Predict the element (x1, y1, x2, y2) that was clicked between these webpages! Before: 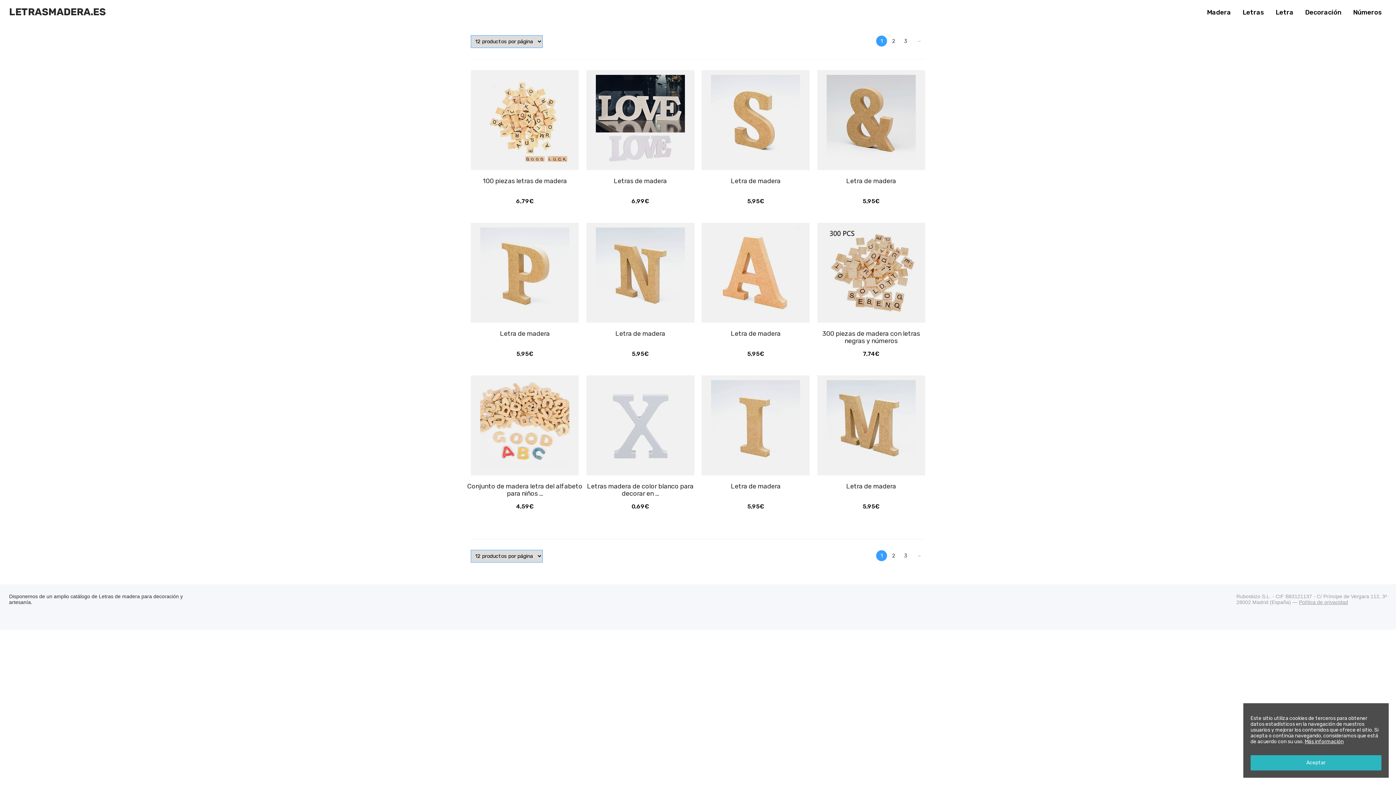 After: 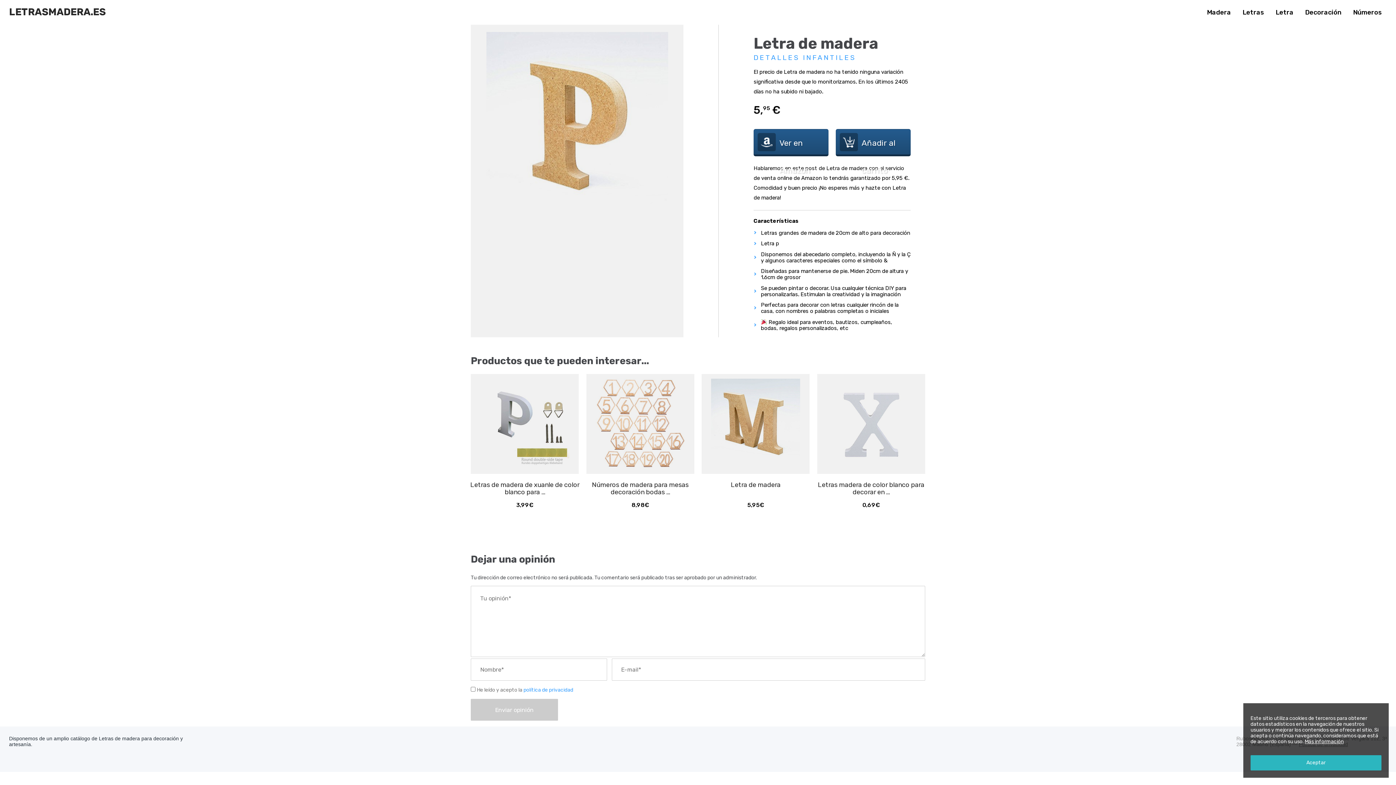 Action: label: Letra de madera bbox: (467, 330, 582, 344)